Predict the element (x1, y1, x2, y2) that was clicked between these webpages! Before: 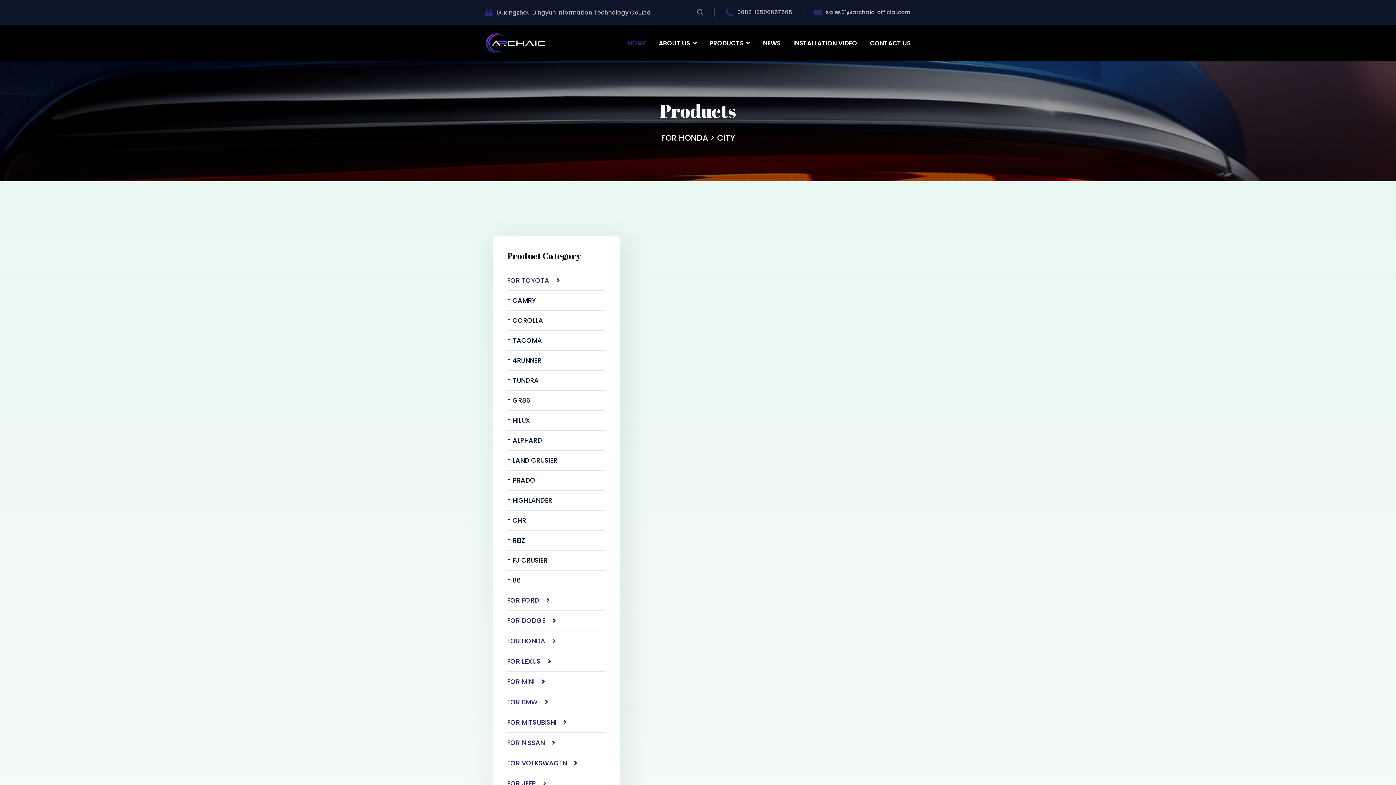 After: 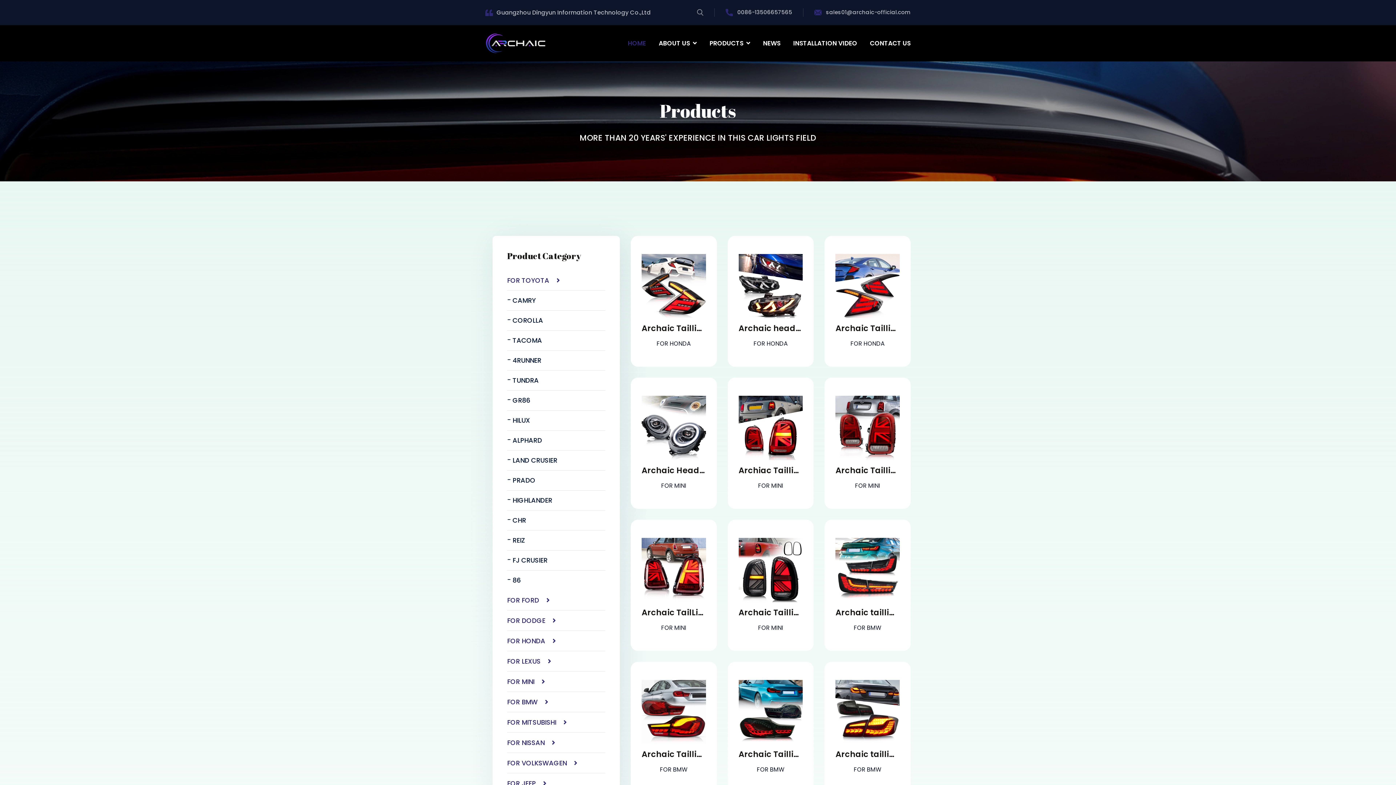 Action: label: PRODUCTS   bbox: (709, 36, 750, 50)